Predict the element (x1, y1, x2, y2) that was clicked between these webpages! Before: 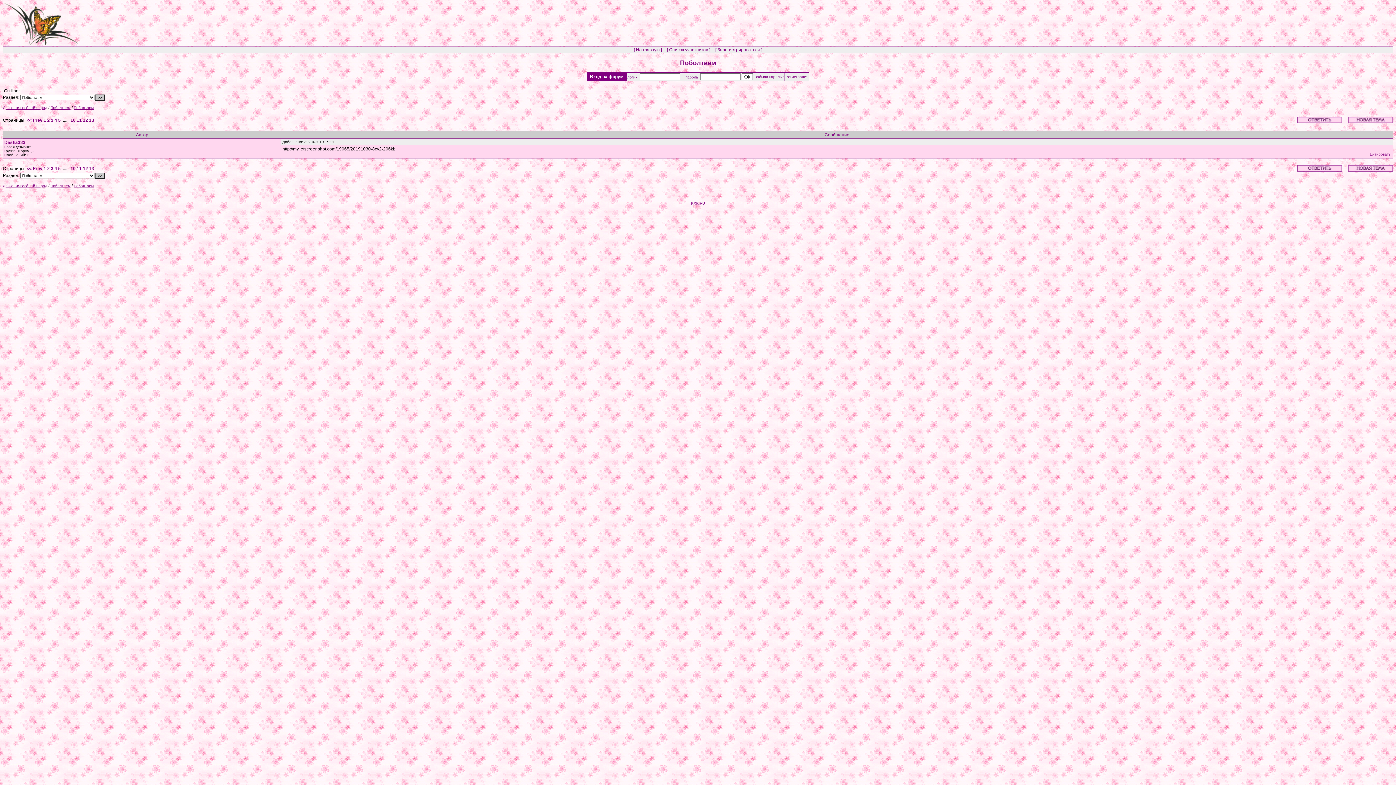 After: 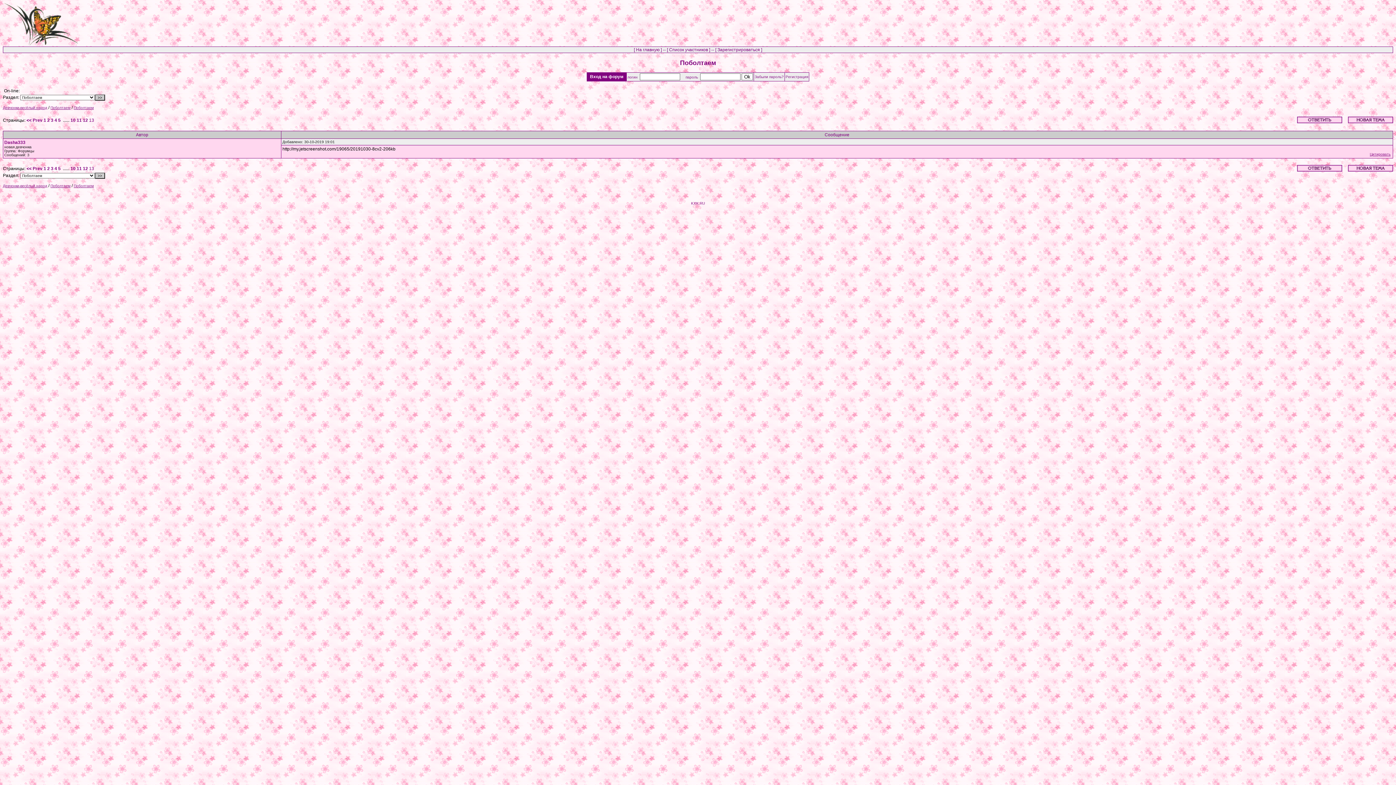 Action: bbox: (89, 166, 94, 171) label: 13